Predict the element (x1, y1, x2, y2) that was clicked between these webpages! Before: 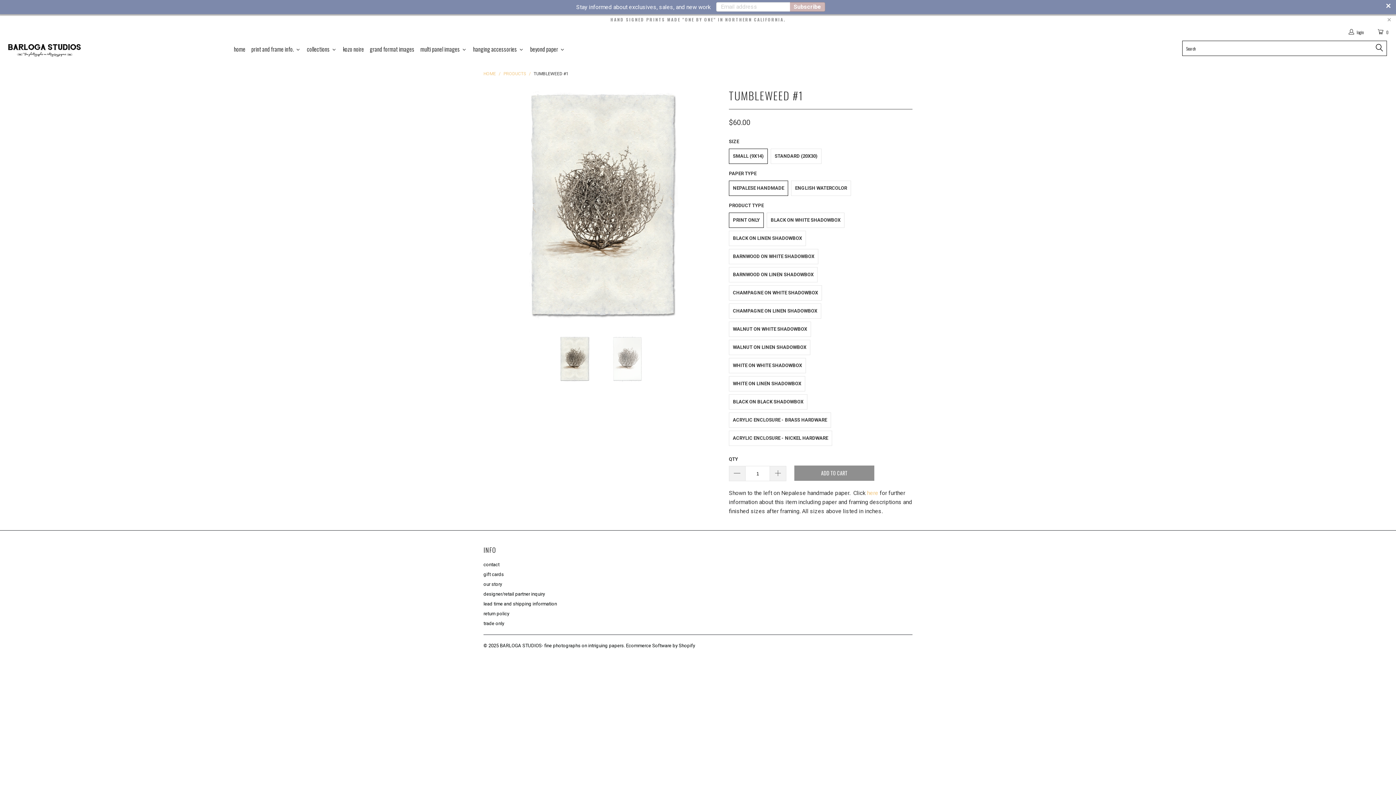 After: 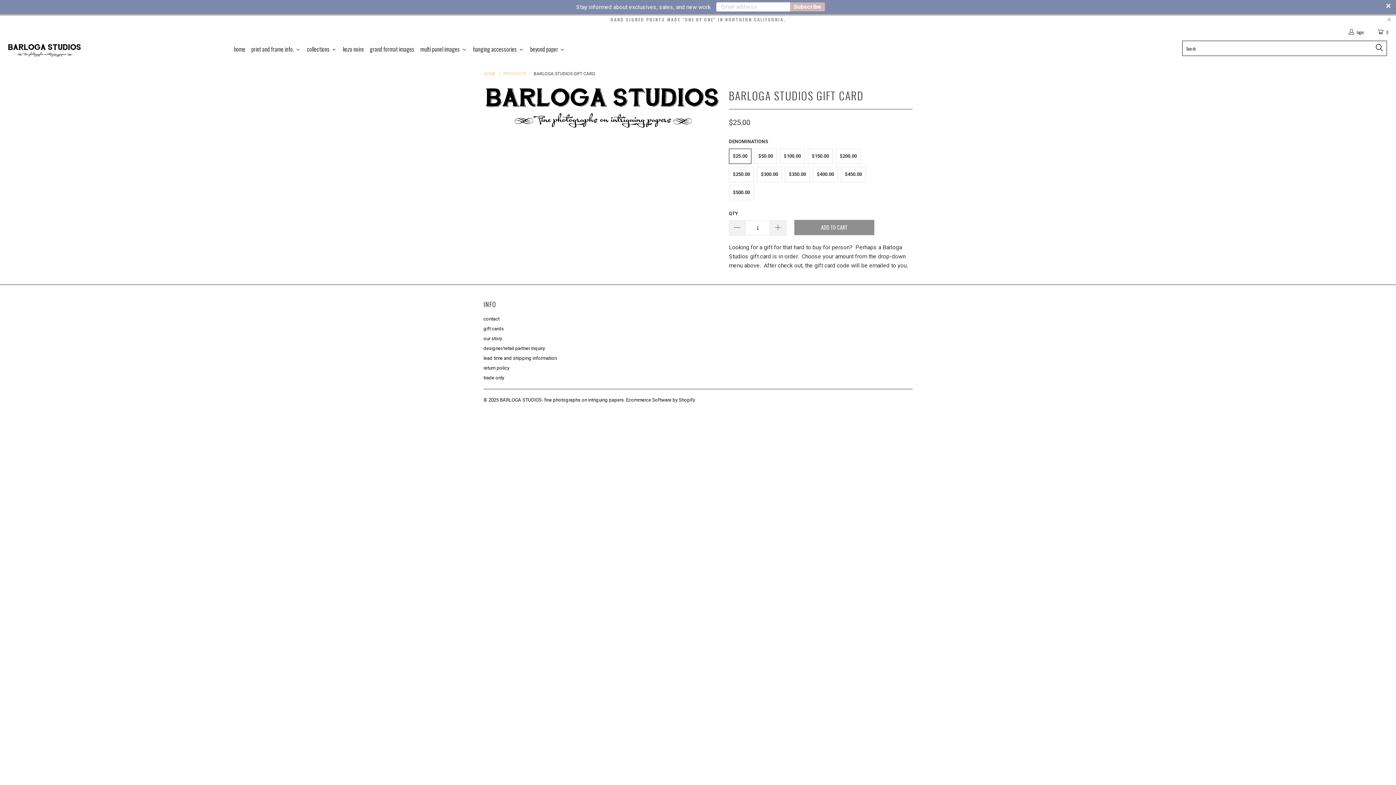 Action: label: gift cards bbox: (483, 572, 504, 577)